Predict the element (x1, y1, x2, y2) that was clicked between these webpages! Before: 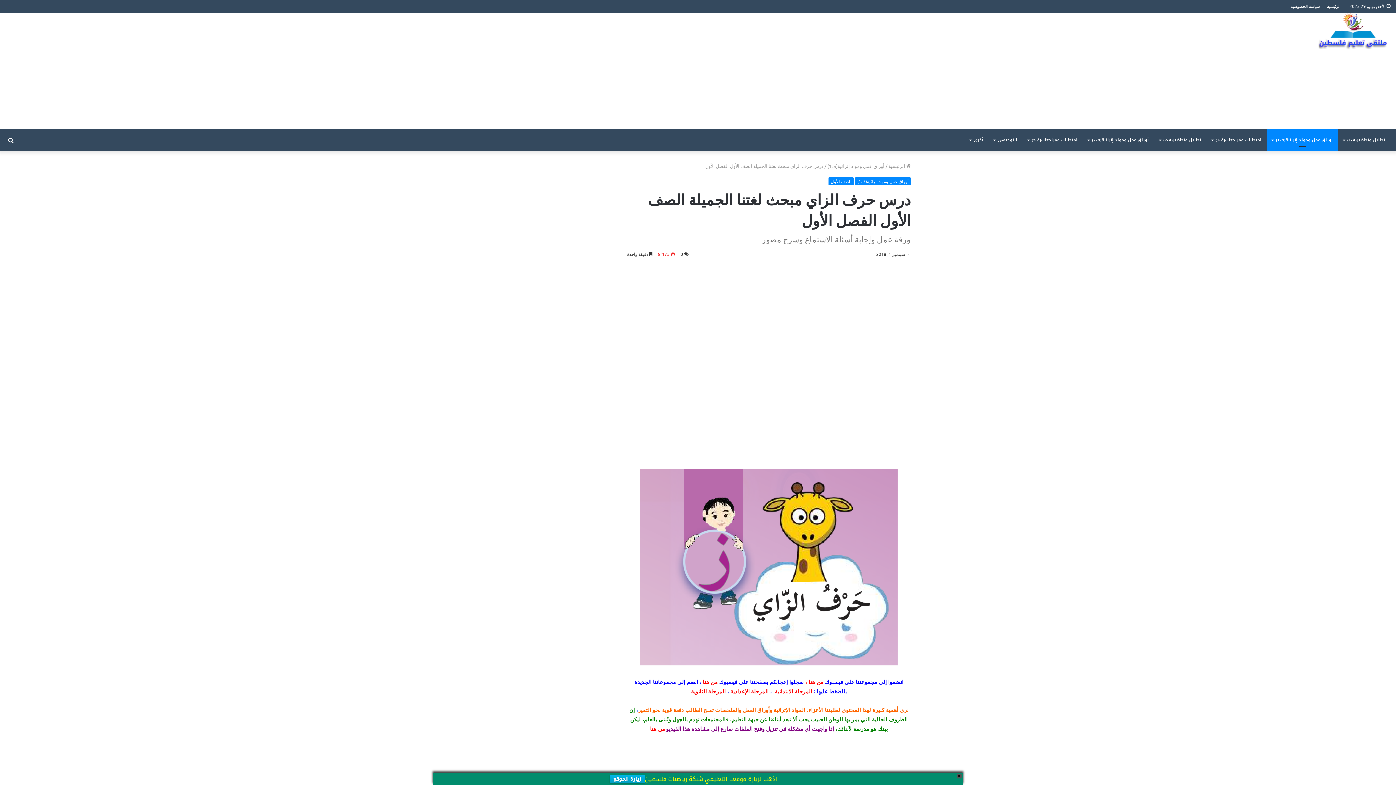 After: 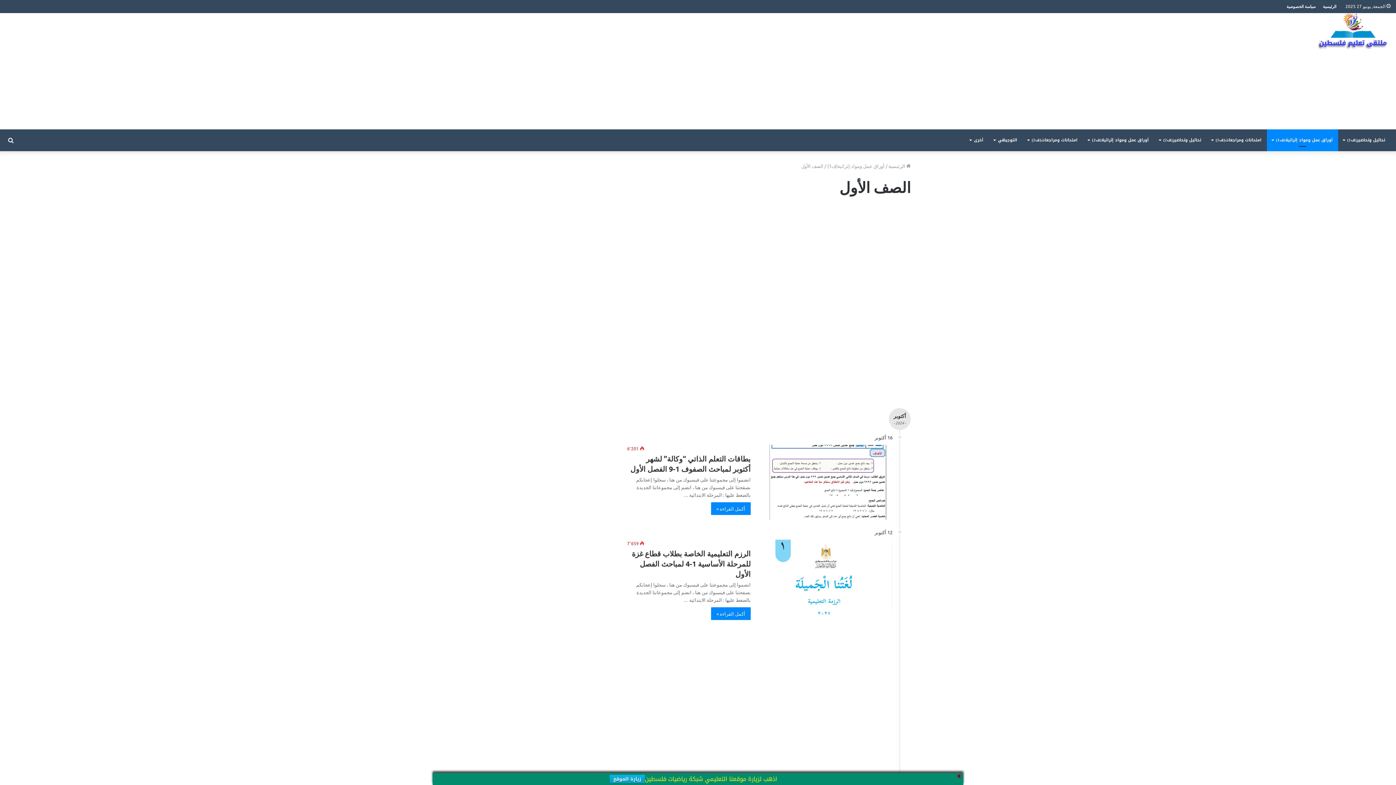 Action: label: الصف الأول bbox: (828, 177, 853, 185)